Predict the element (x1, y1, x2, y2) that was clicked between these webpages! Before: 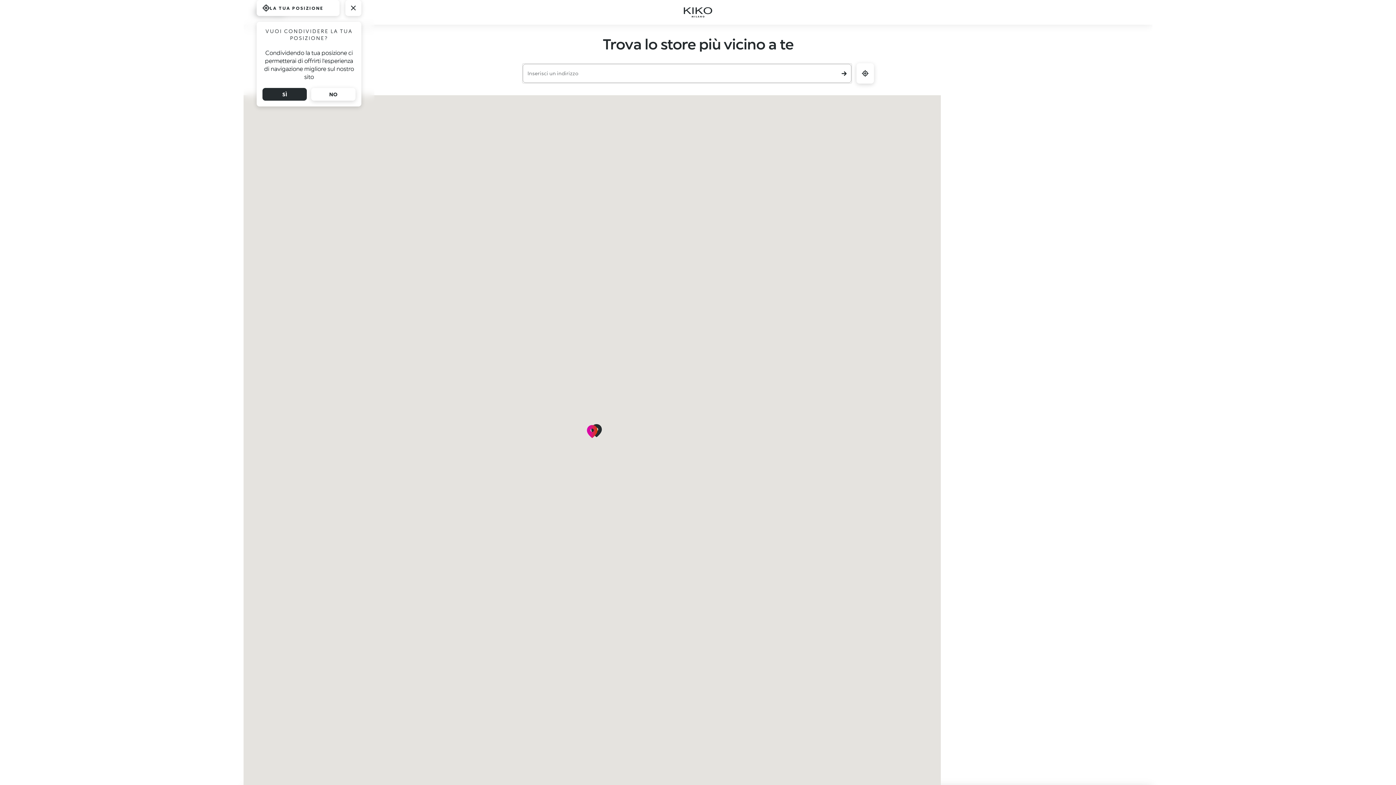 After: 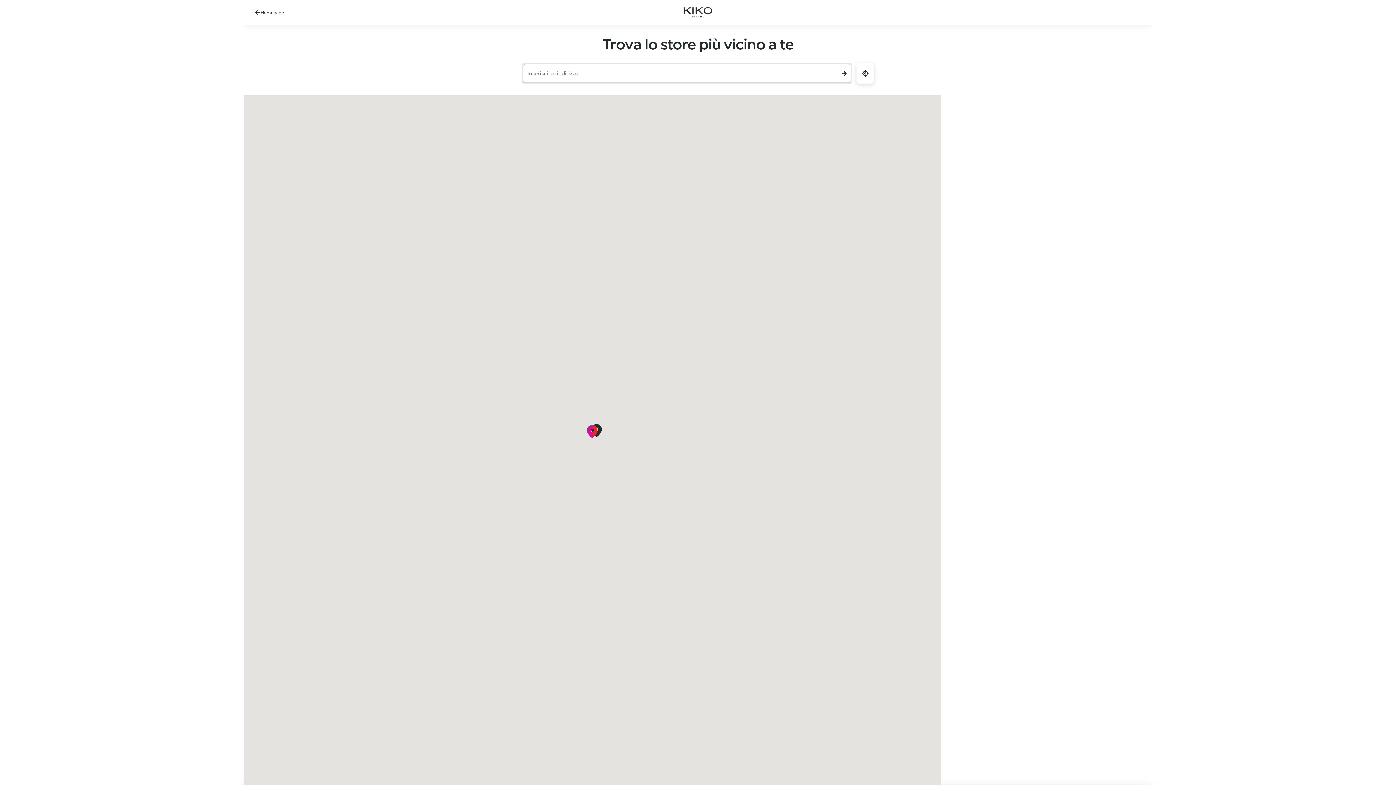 Action: bbox: (345, 0, 361, 16)